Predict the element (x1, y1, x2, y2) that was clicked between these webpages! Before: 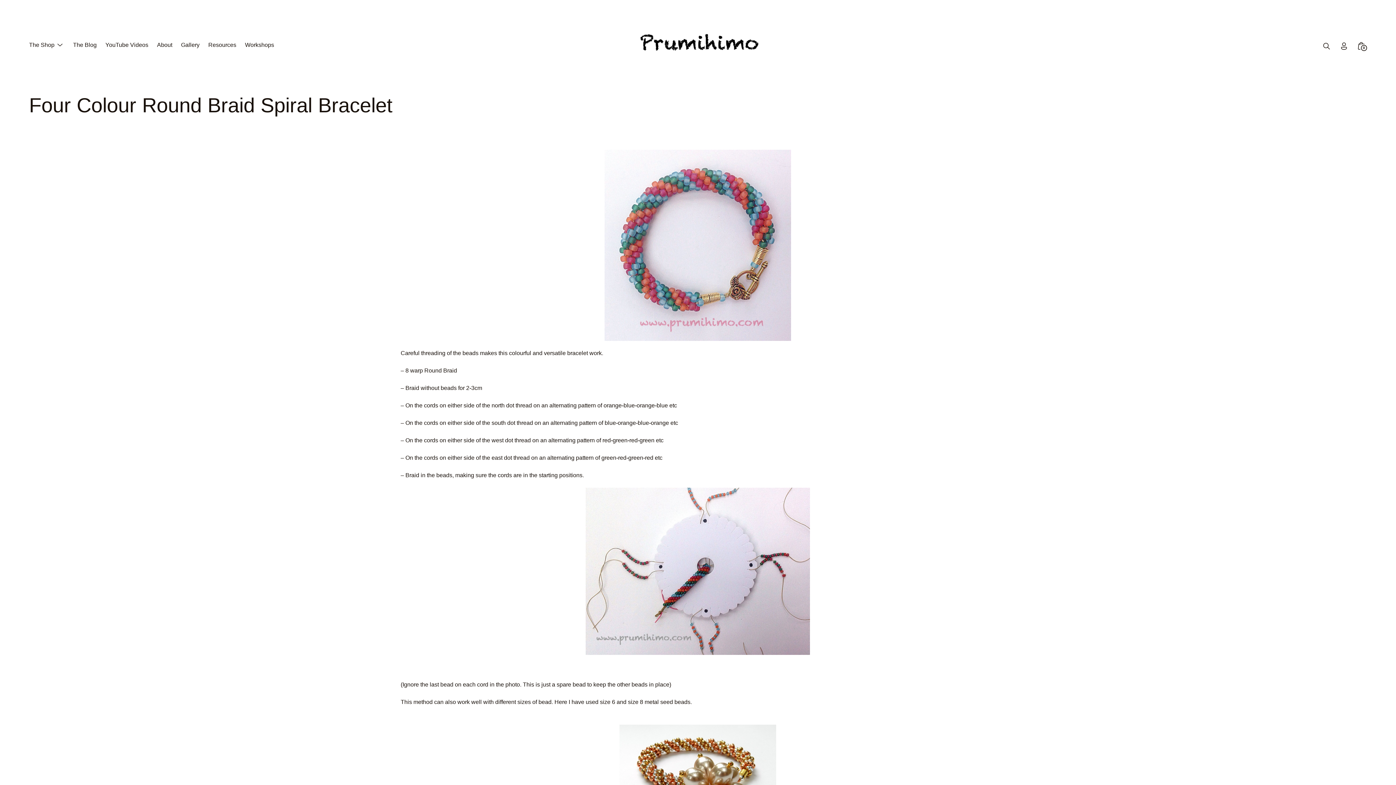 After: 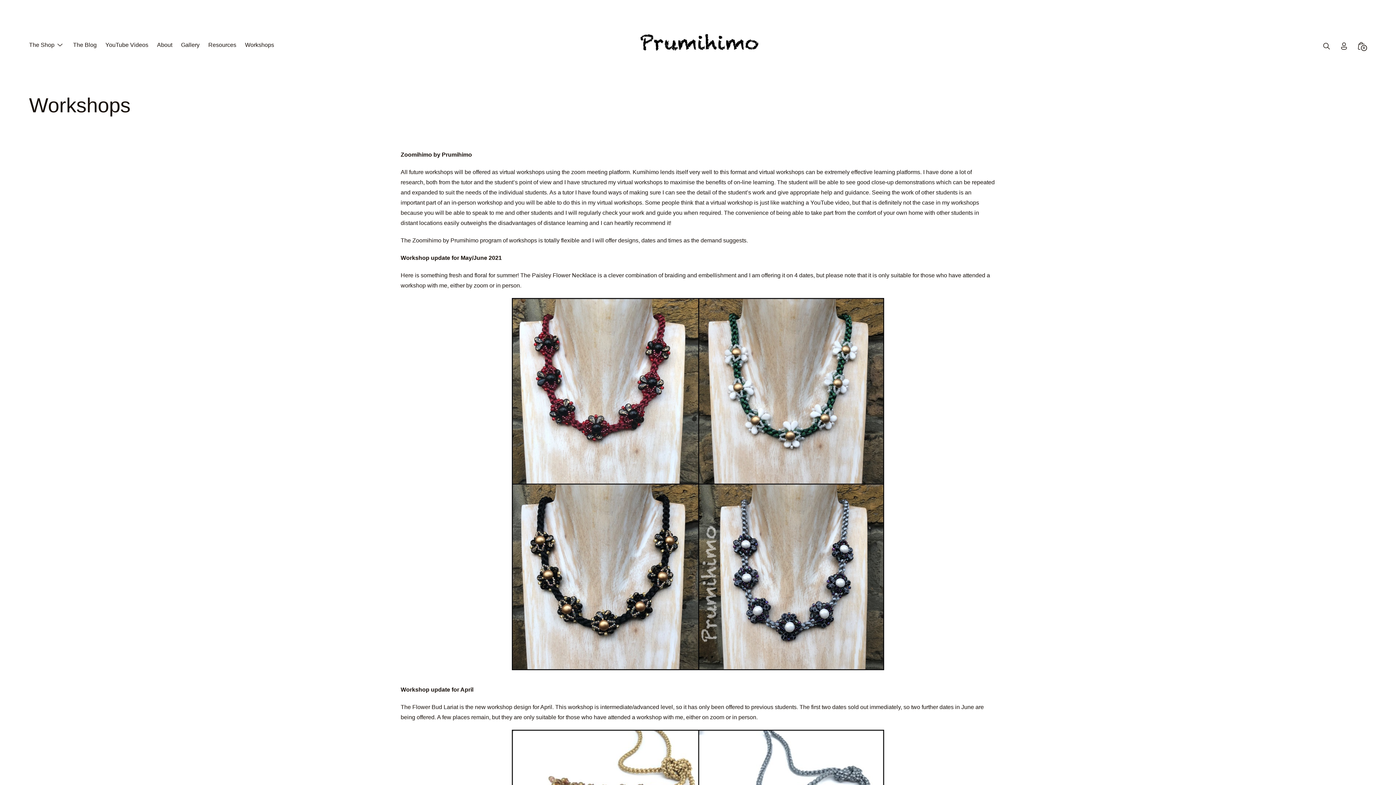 Action: bbox: (245, 41, 274, 49) label: Workshops